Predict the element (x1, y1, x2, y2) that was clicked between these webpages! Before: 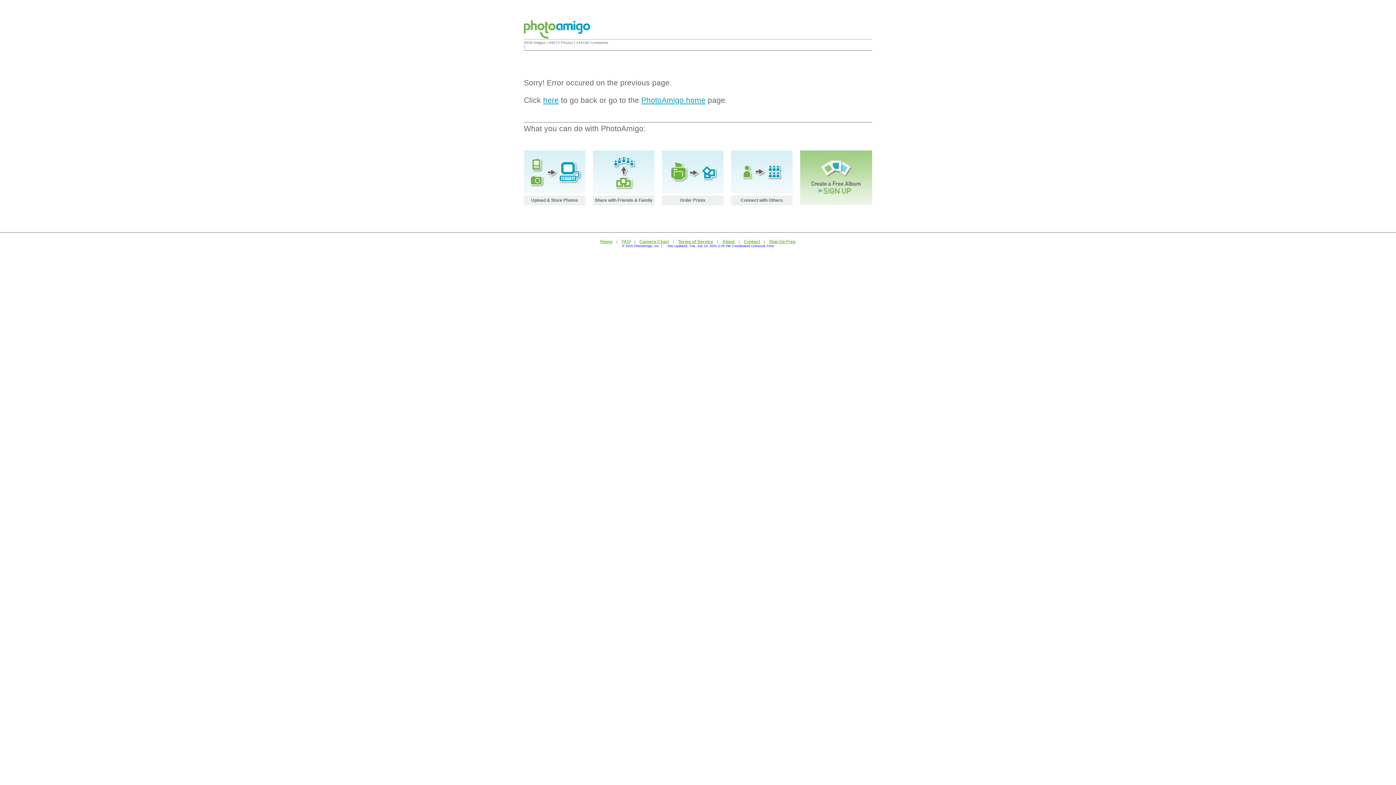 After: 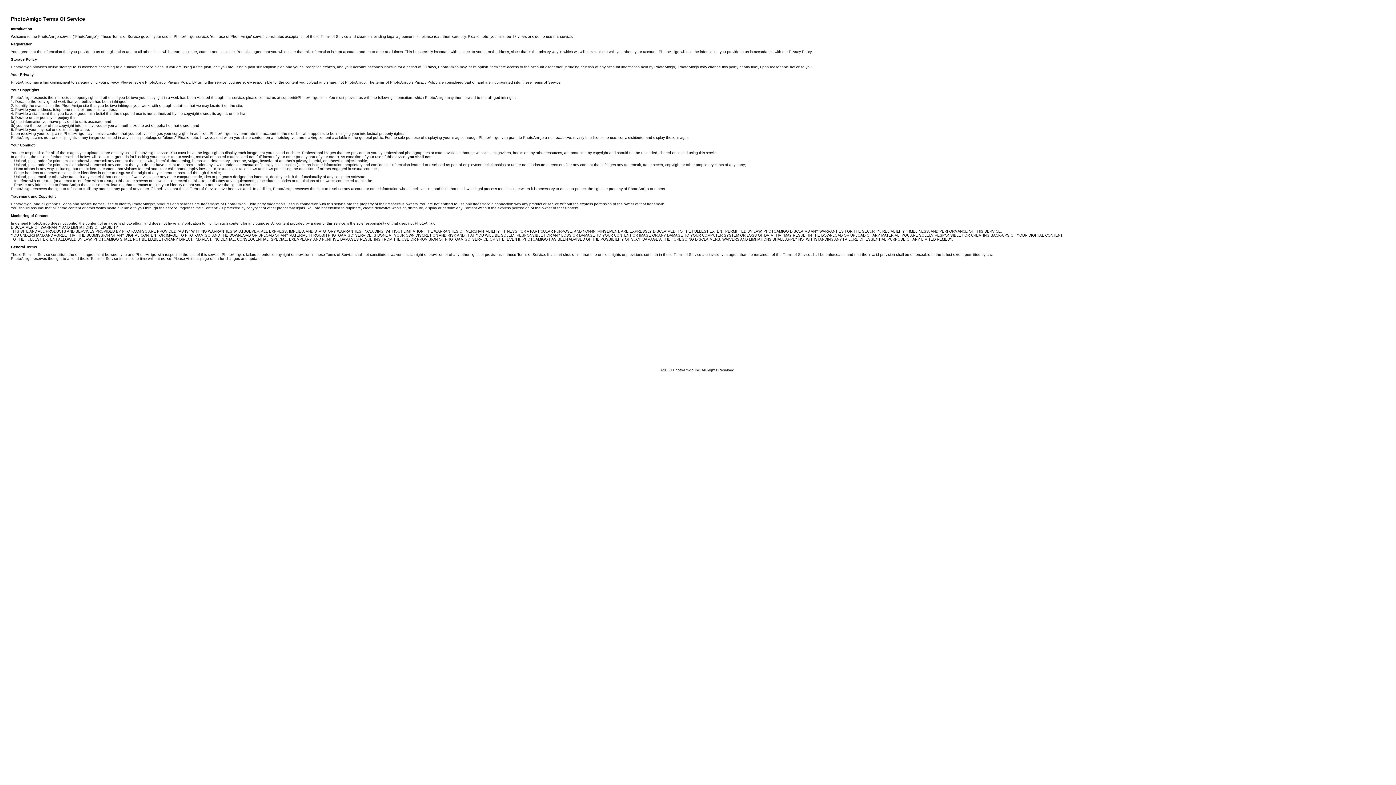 Action: bbox: (678, 239, 713, 244) label: Terms of Service